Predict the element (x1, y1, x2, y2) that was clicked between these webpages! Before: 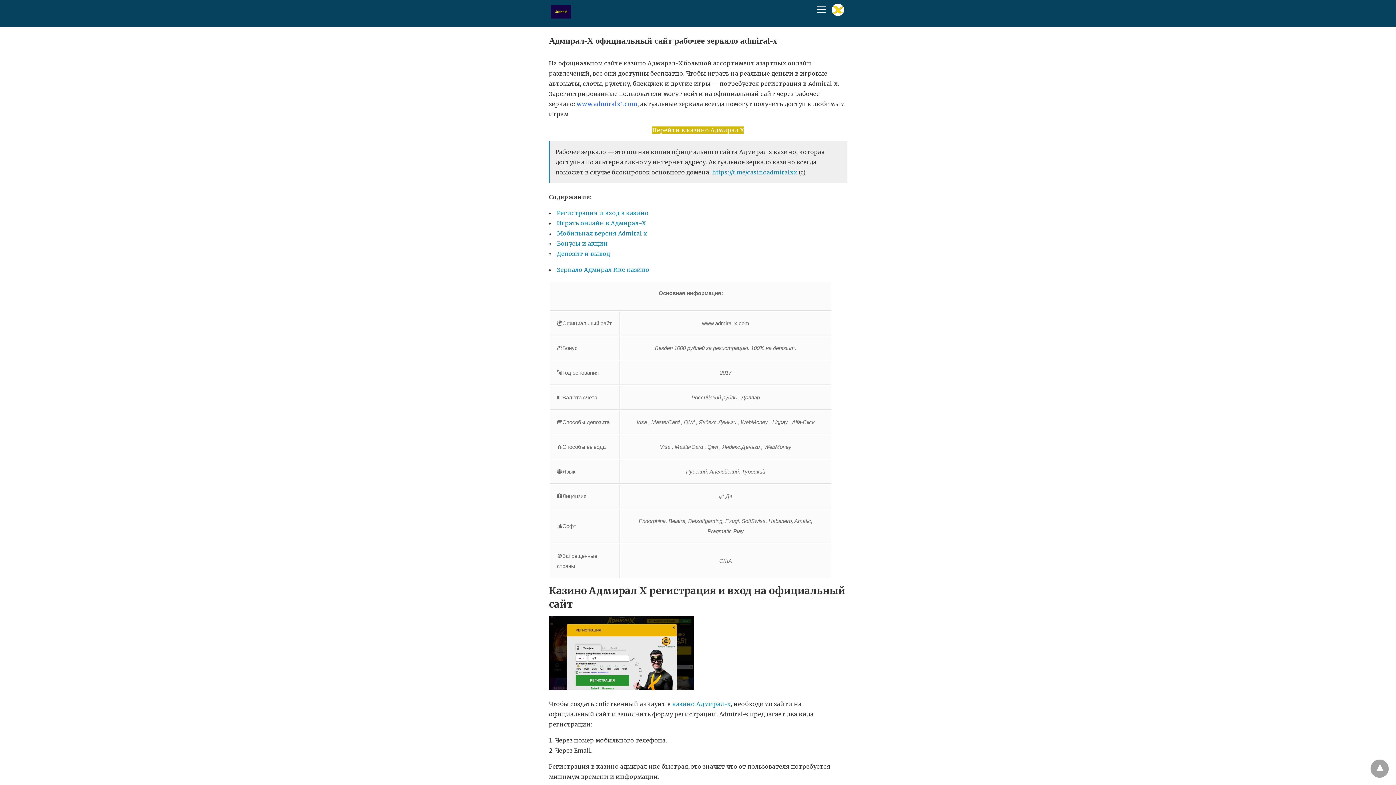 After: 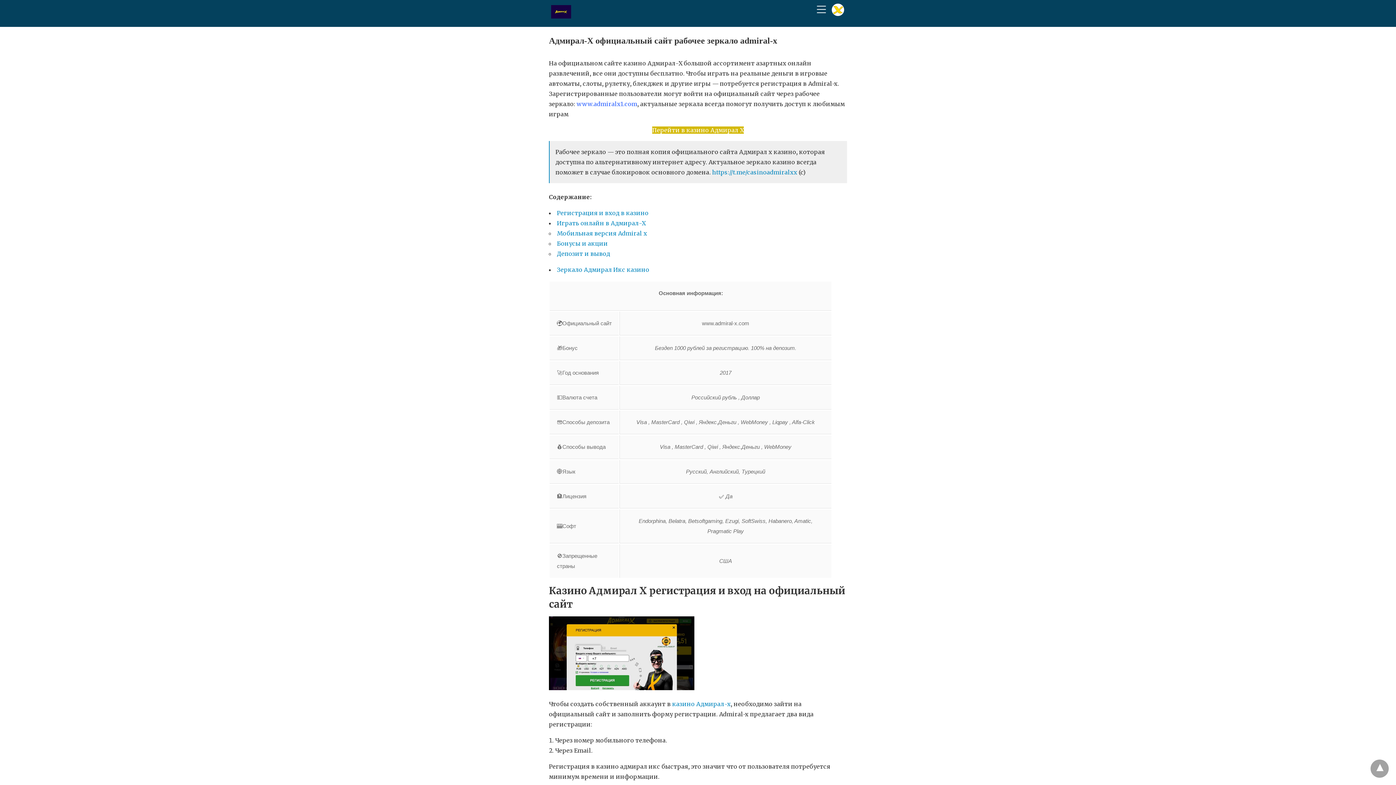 Action: bbox: (652, 126, 744, 133) label: Перейти в казино Адмирал Х